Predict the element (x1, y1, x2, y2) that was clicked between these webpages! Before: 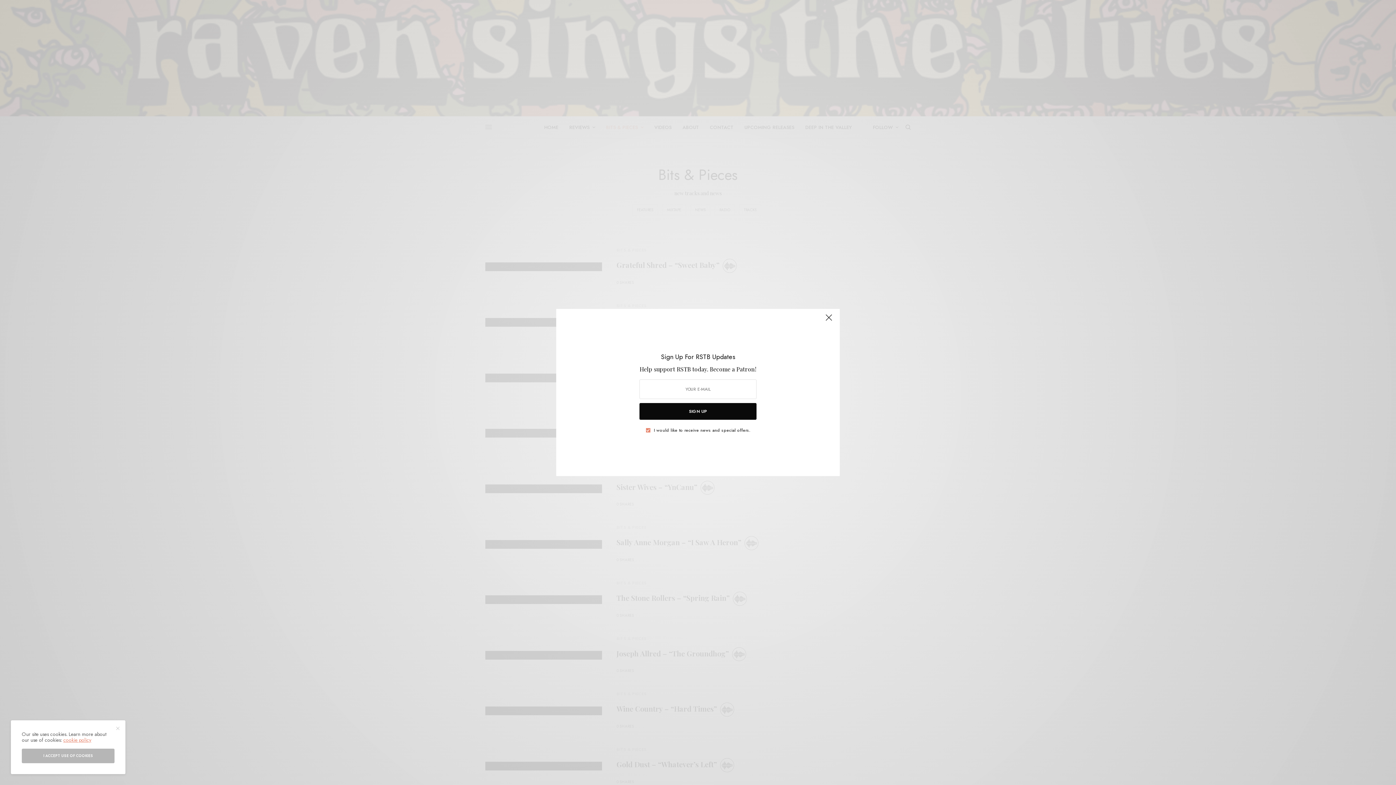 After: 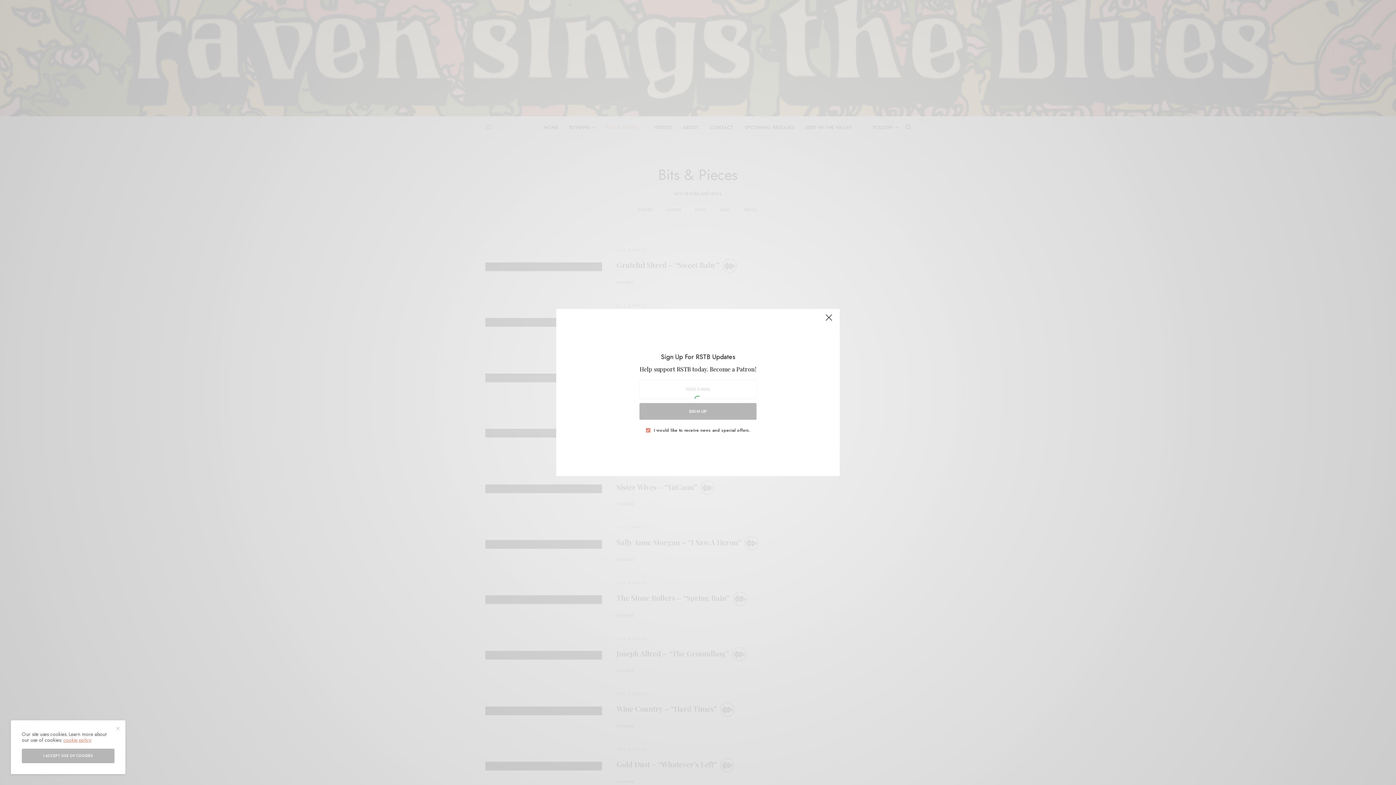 Action: label: SIGN UP bbox: (639, 403, 756, 419)